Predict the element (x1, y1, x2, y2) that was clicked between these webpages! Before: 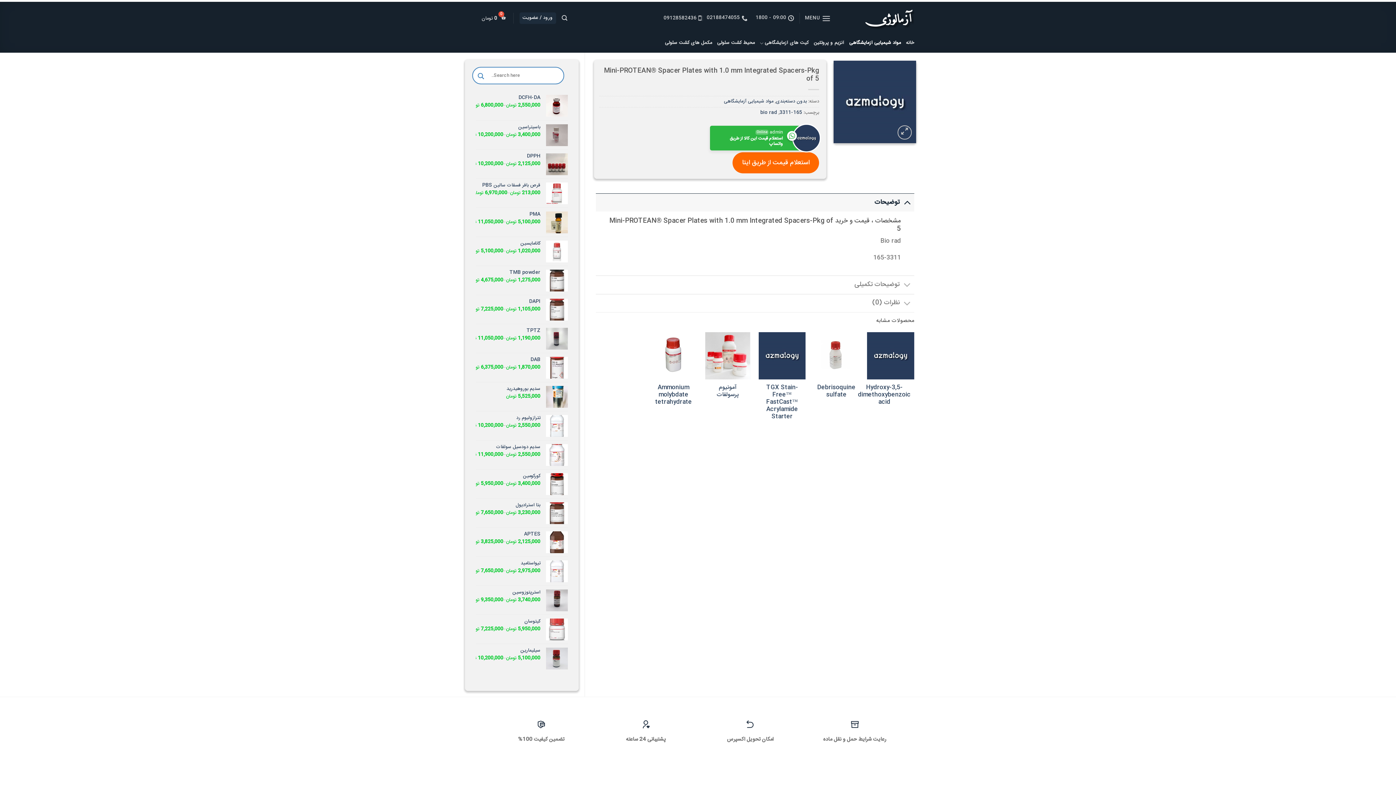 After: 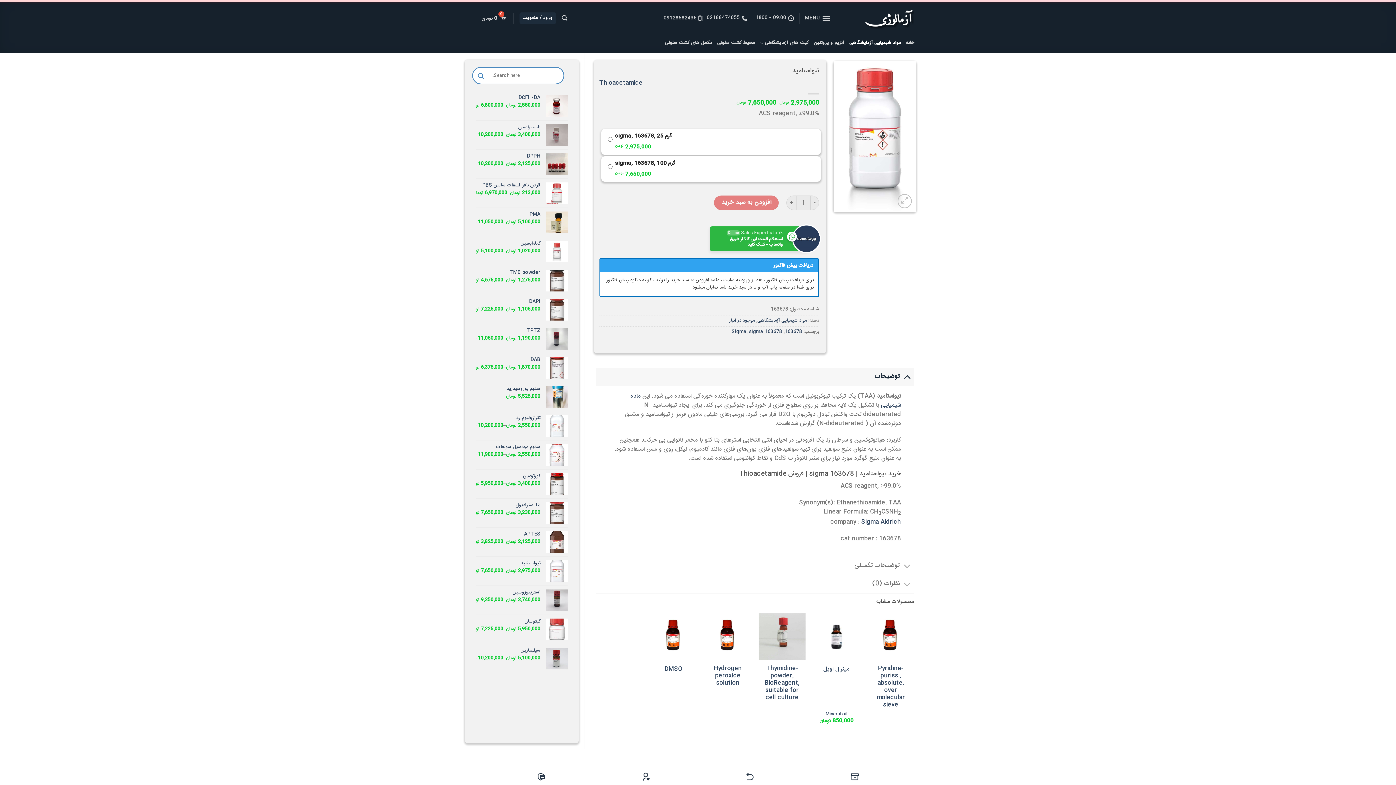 Action: label: تیواستامید bbox: (476, 560, 540, 566)